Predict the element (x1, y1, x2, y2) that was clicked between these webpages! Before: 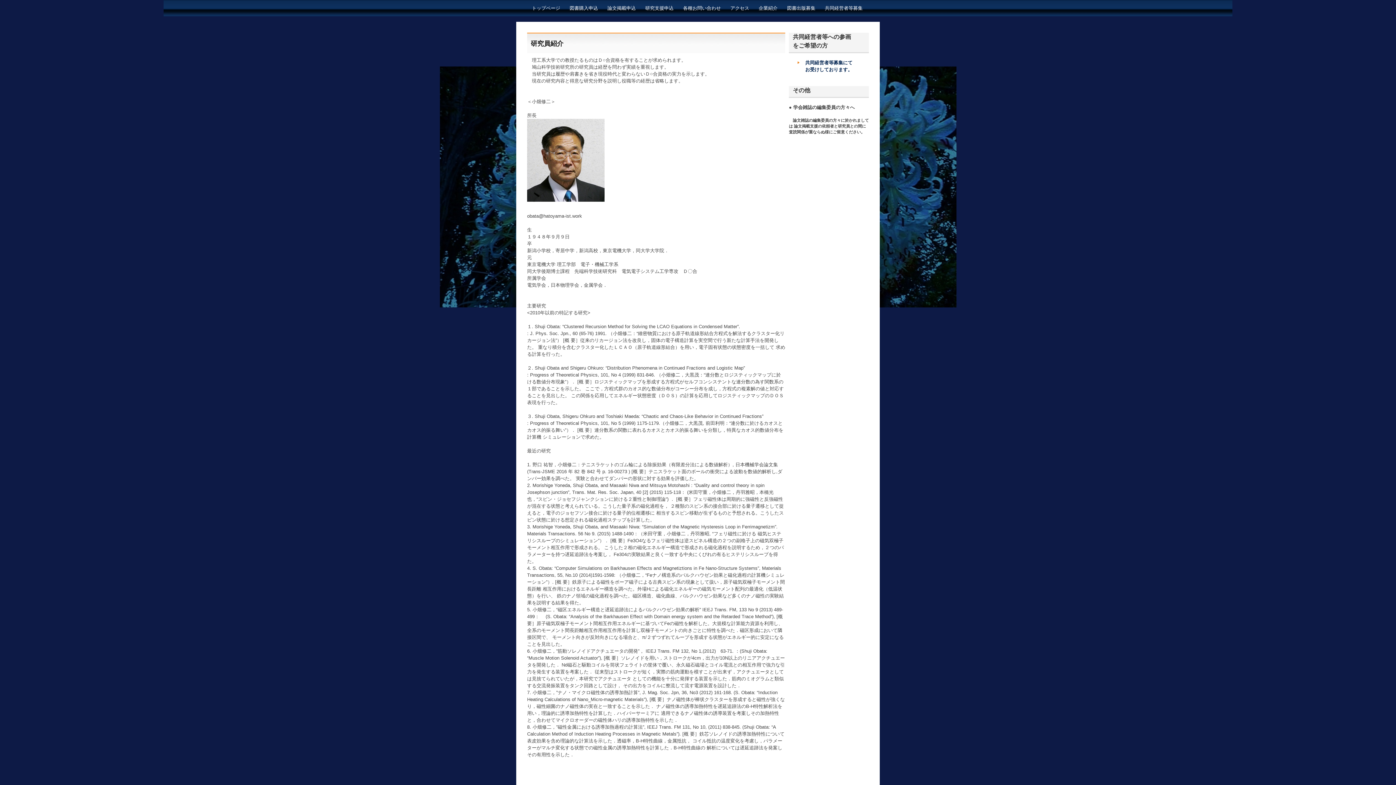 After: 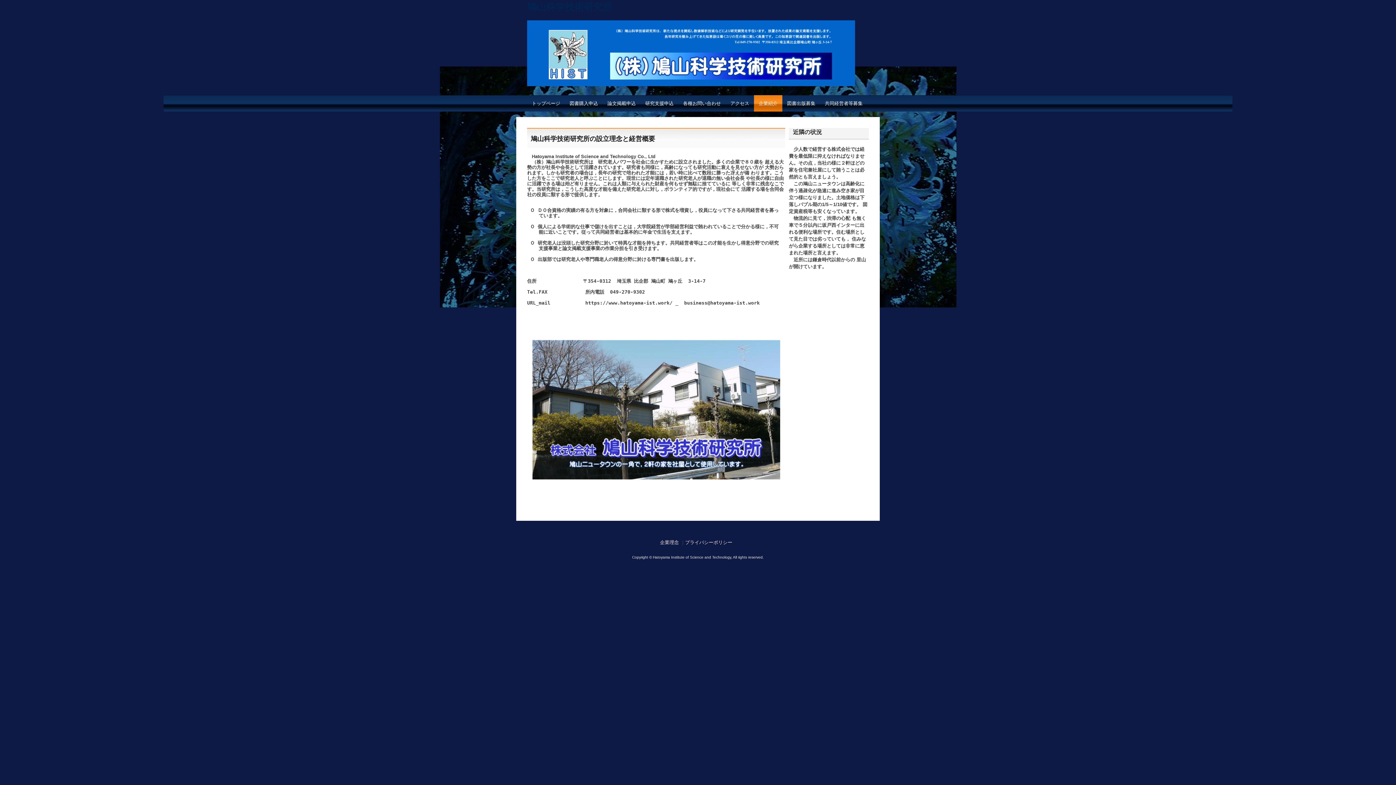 Action: label: 企業紹介 bbox: (754, 0, 782, 16)